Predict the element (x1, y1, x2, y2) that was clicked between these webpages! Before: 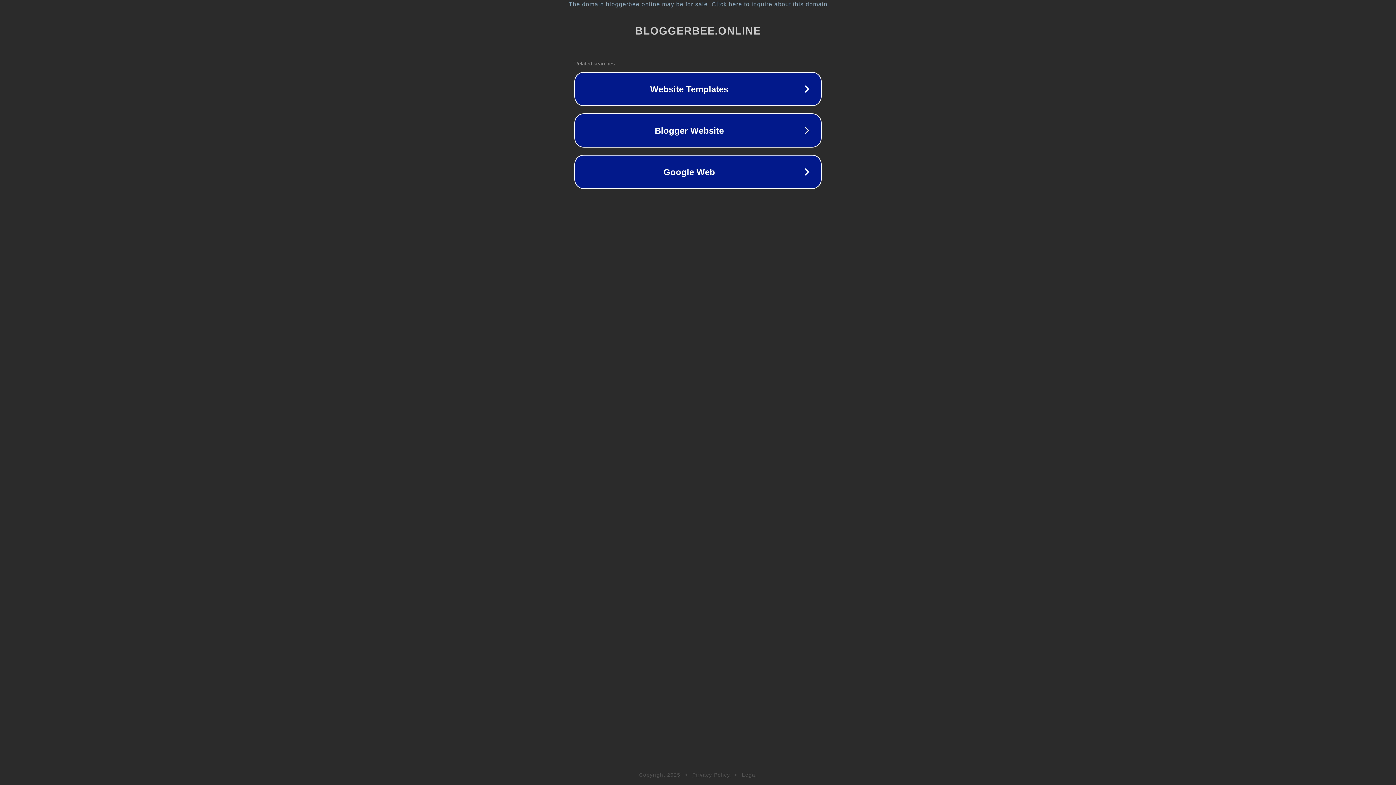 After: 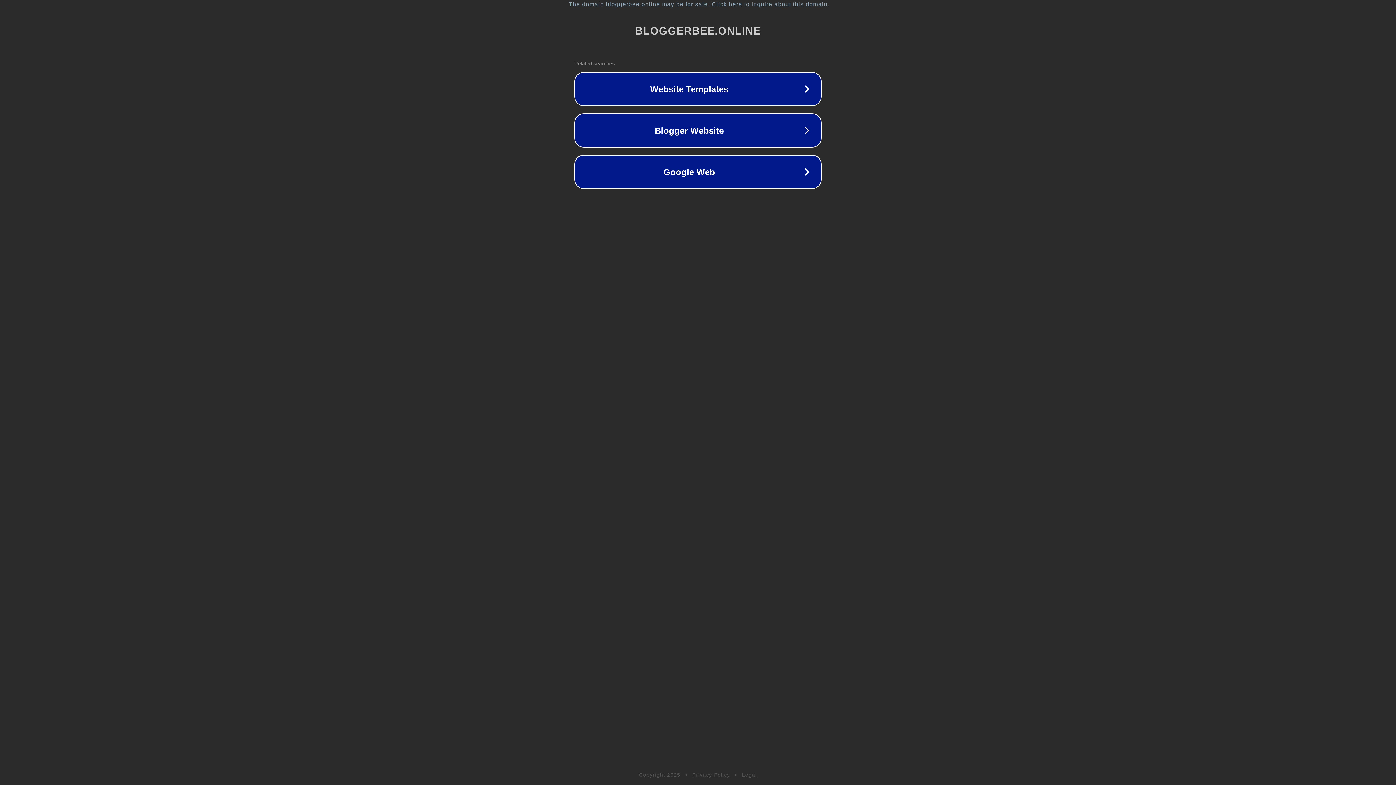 Action: label: Privacy Policy bbox: (692, 772, 730, 778)